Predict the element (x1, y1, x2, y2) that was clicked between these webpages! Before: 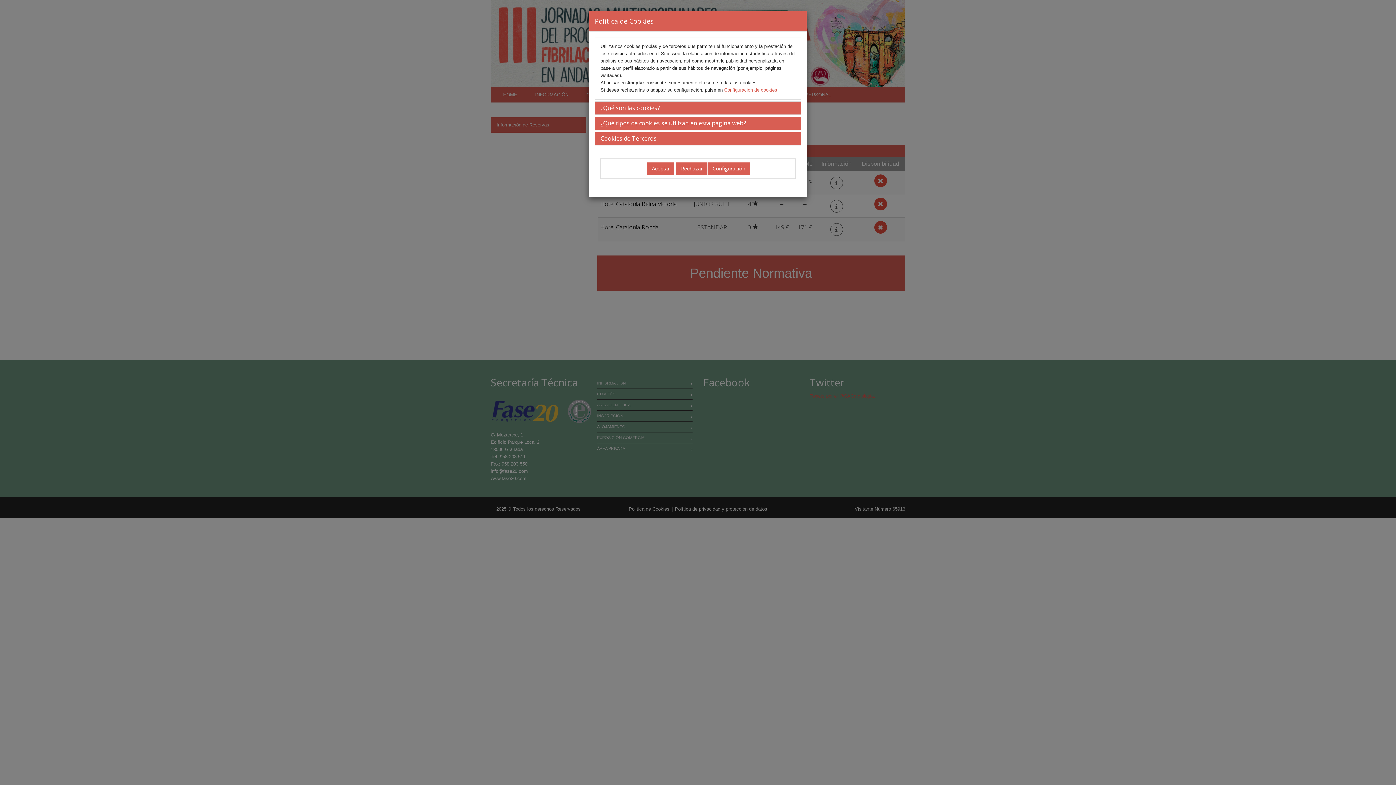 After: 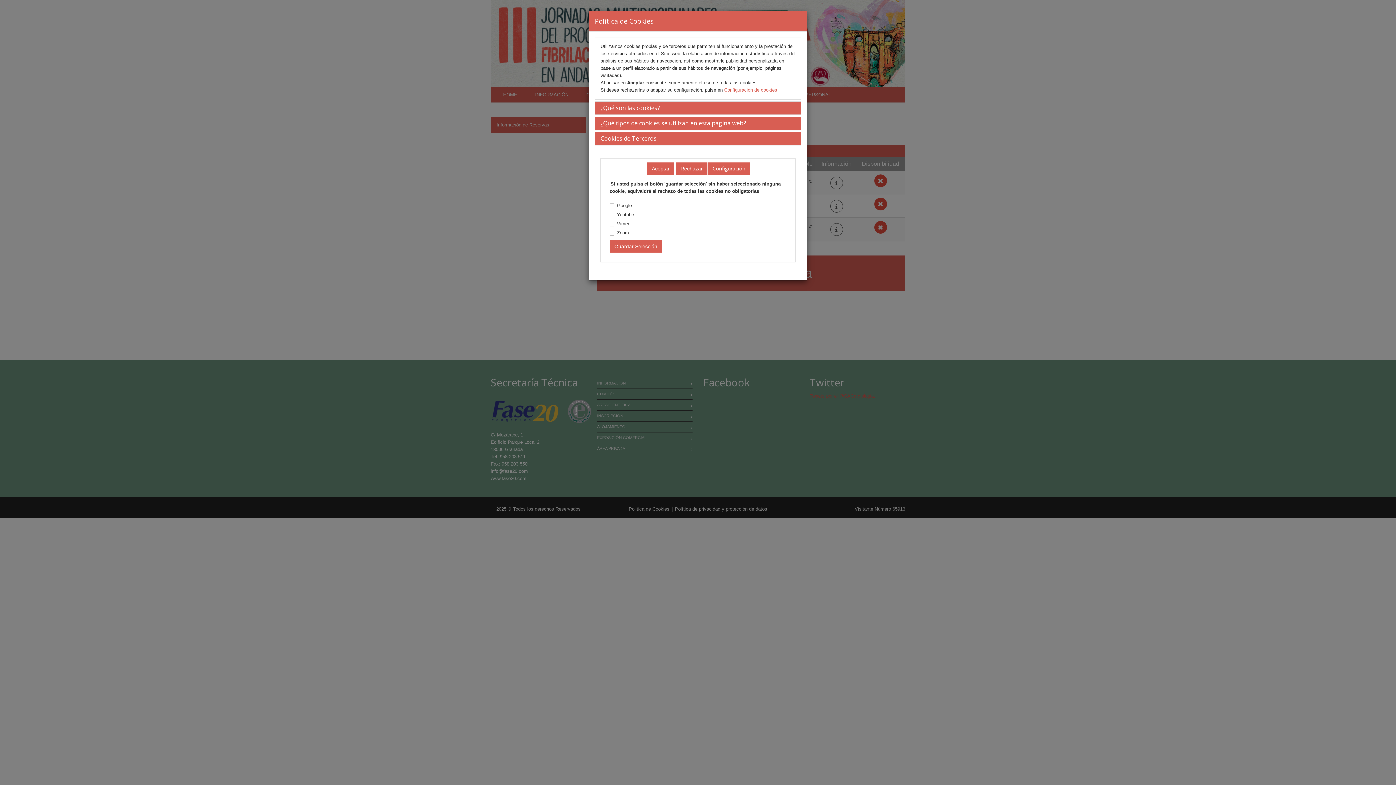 Action: label: Configuración bbox: (712, 165, 745, 172)